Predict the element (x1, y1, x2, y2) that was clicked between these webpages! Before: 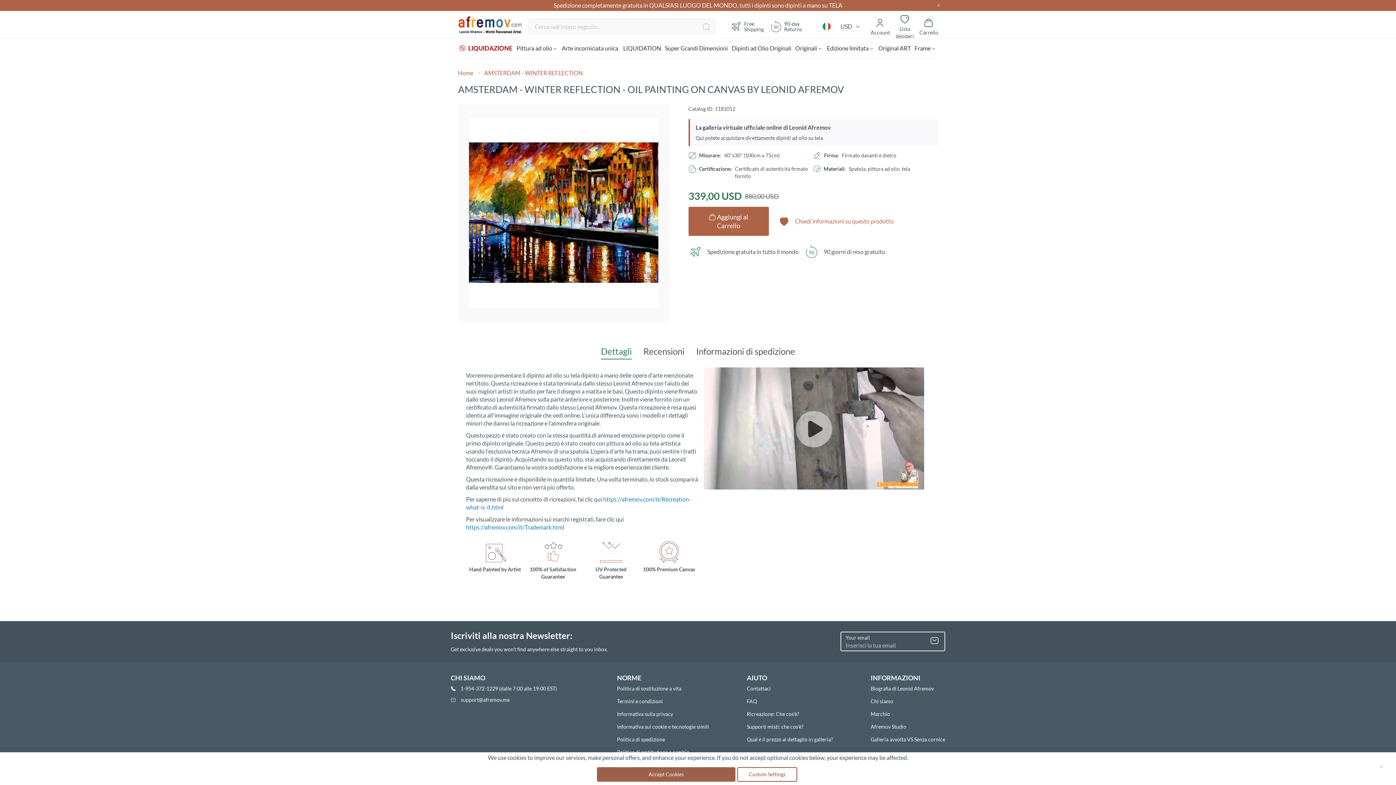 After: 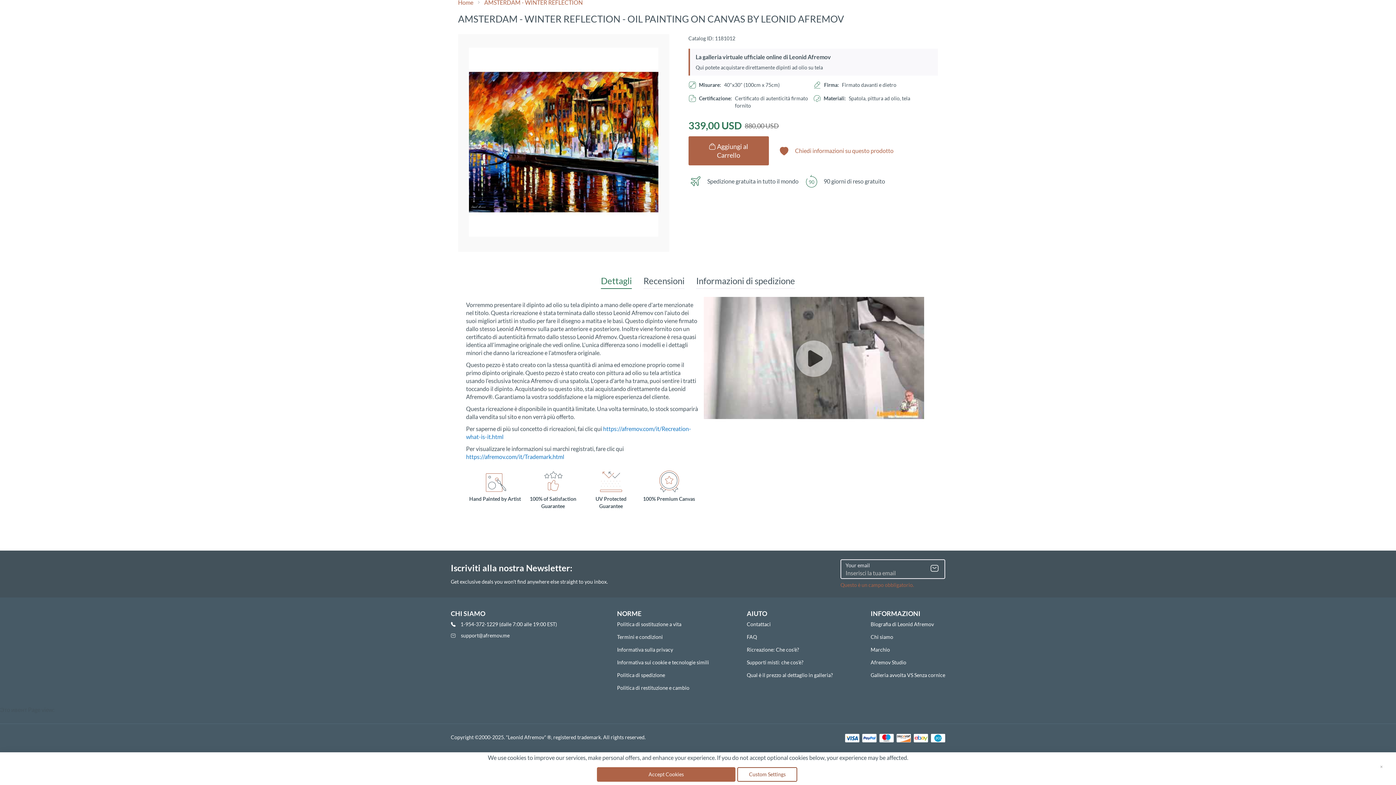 Action: label: Subscribe bbox: (925, 632, 944, 650)